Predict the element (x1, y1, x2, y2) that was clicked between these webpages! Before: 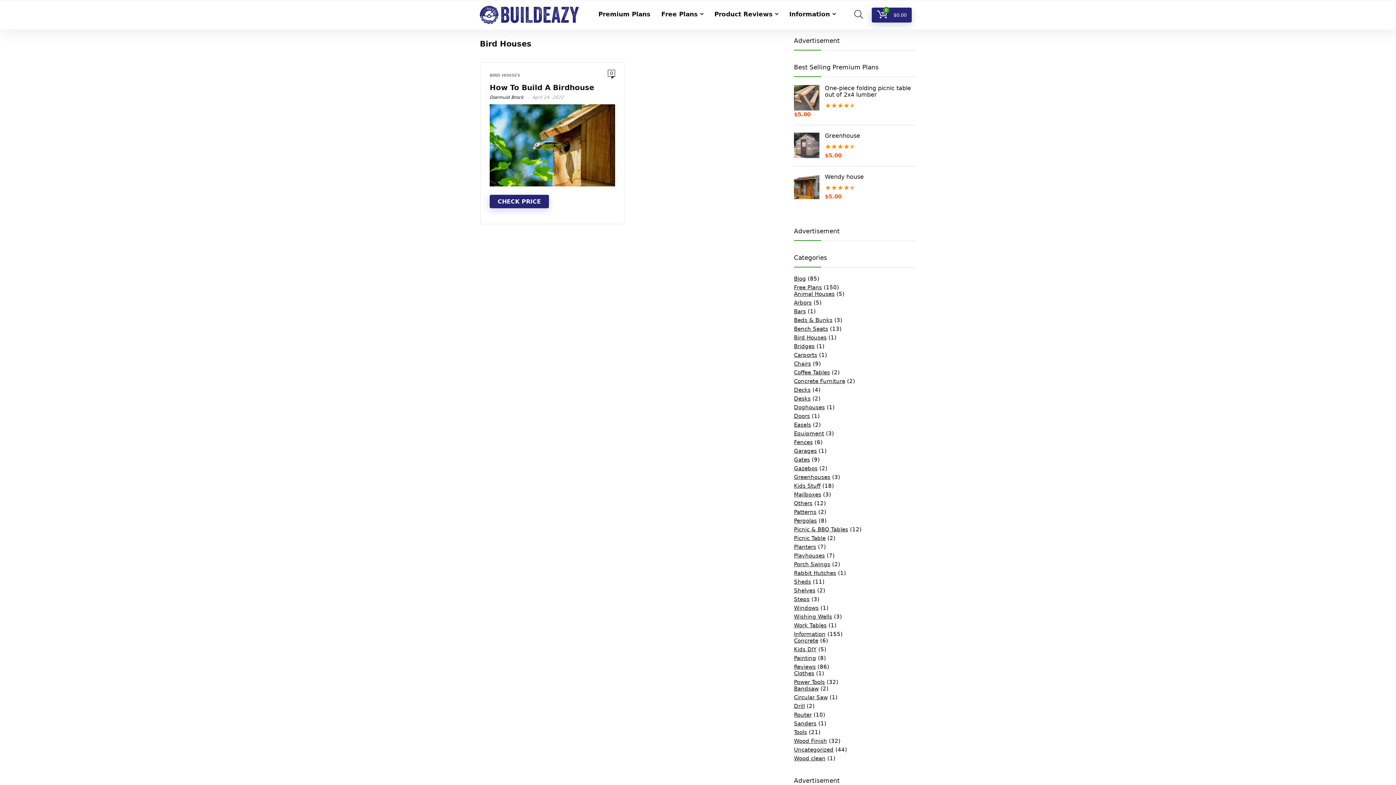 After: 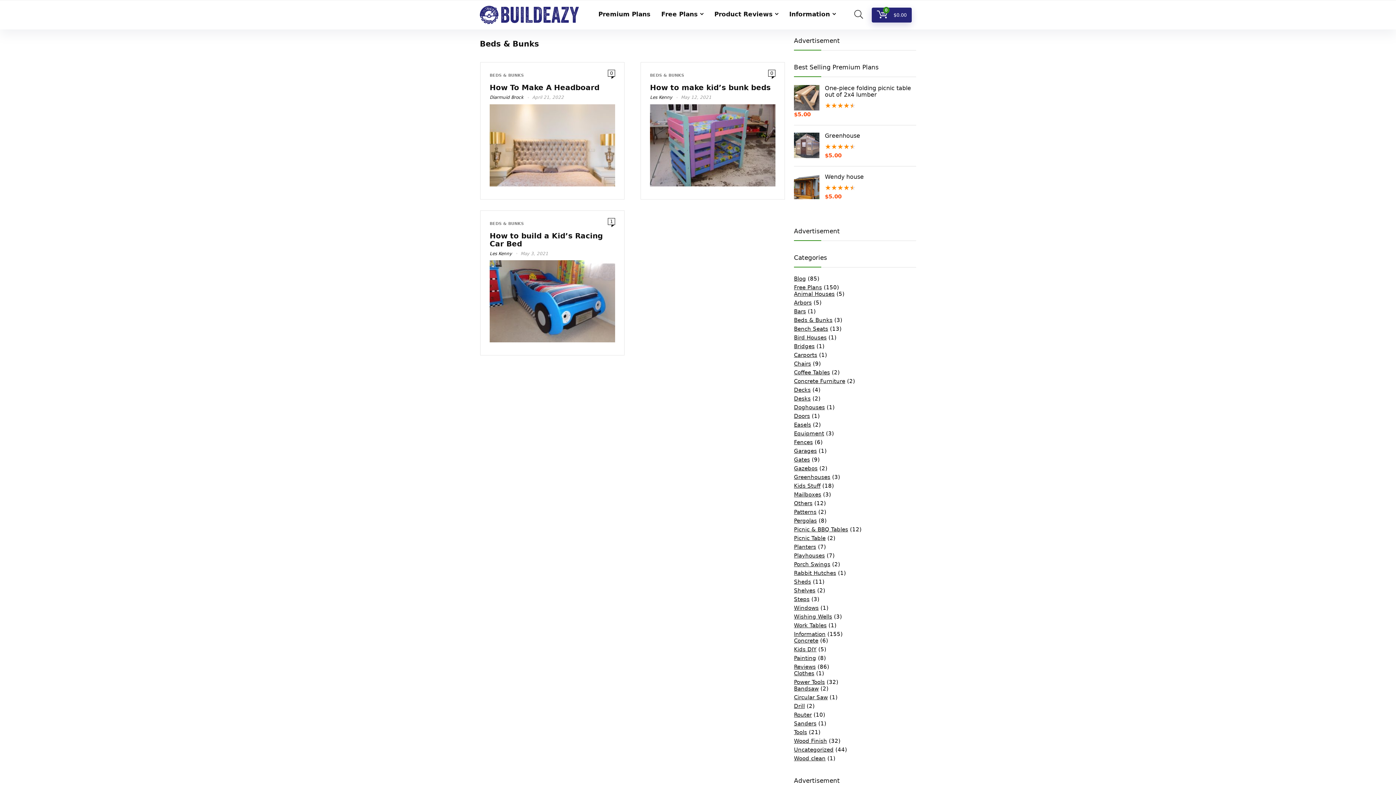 Action: label: Beds & Bunks bbox: (794, 317, 832, 323)